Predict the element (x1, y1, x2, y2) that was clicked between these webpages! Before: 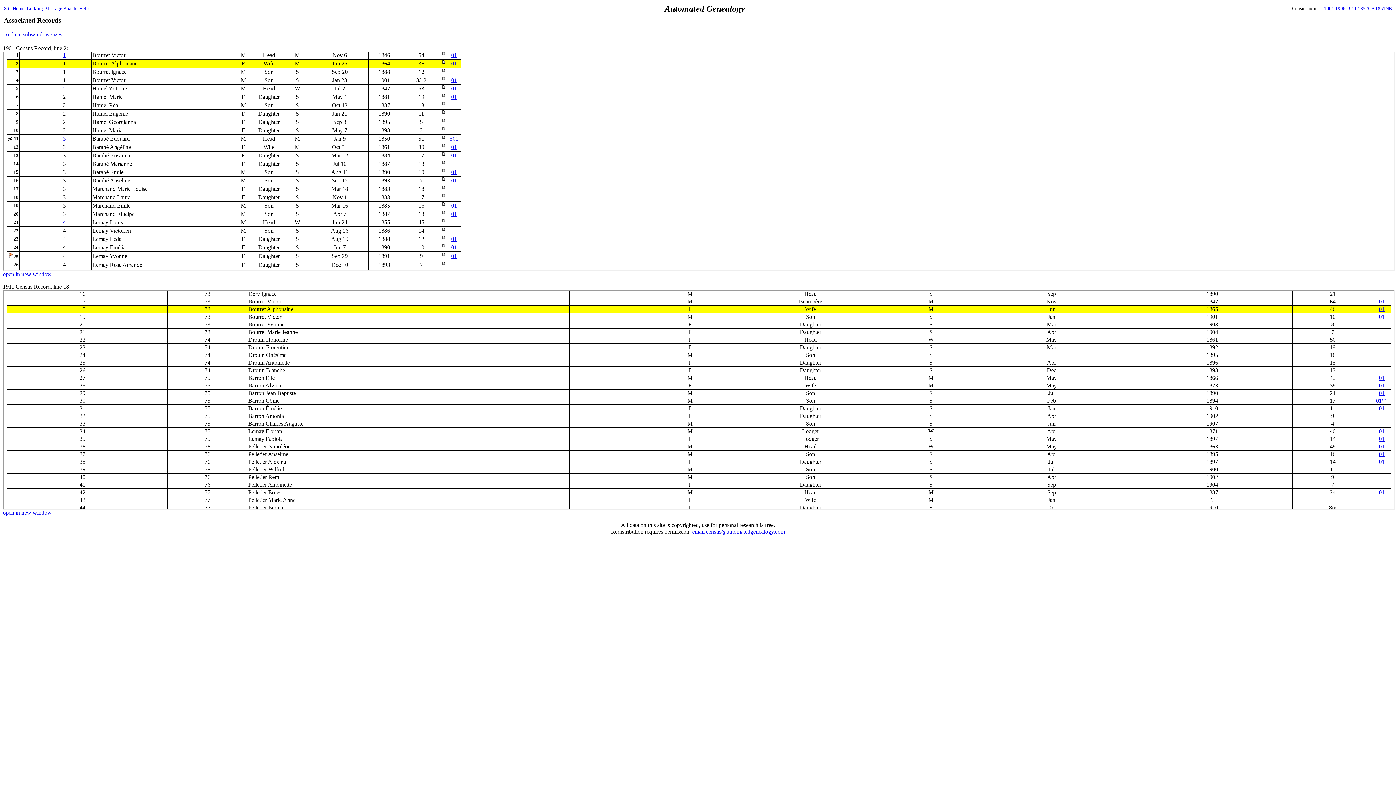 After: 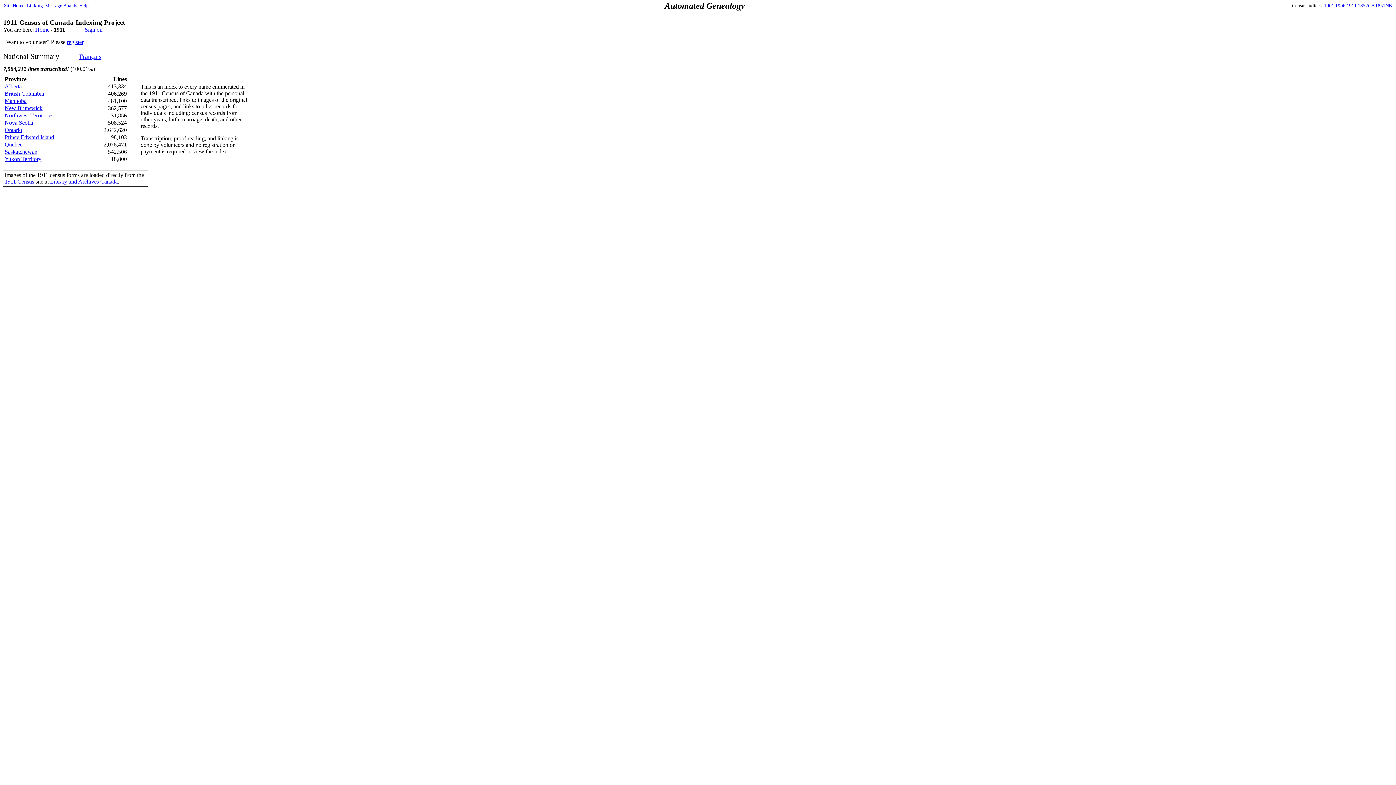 Action: bbox: (1346, 5, 1357, 11) label: 1911